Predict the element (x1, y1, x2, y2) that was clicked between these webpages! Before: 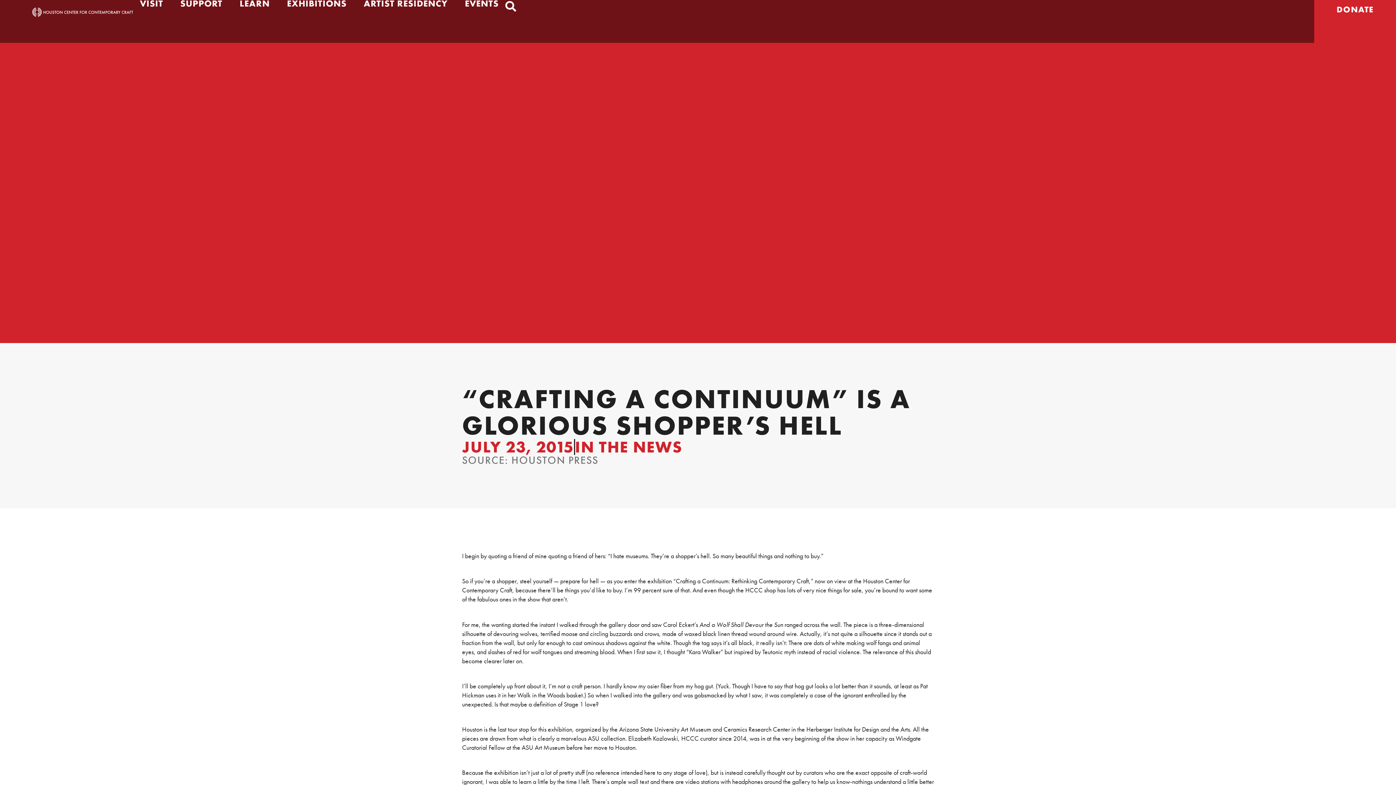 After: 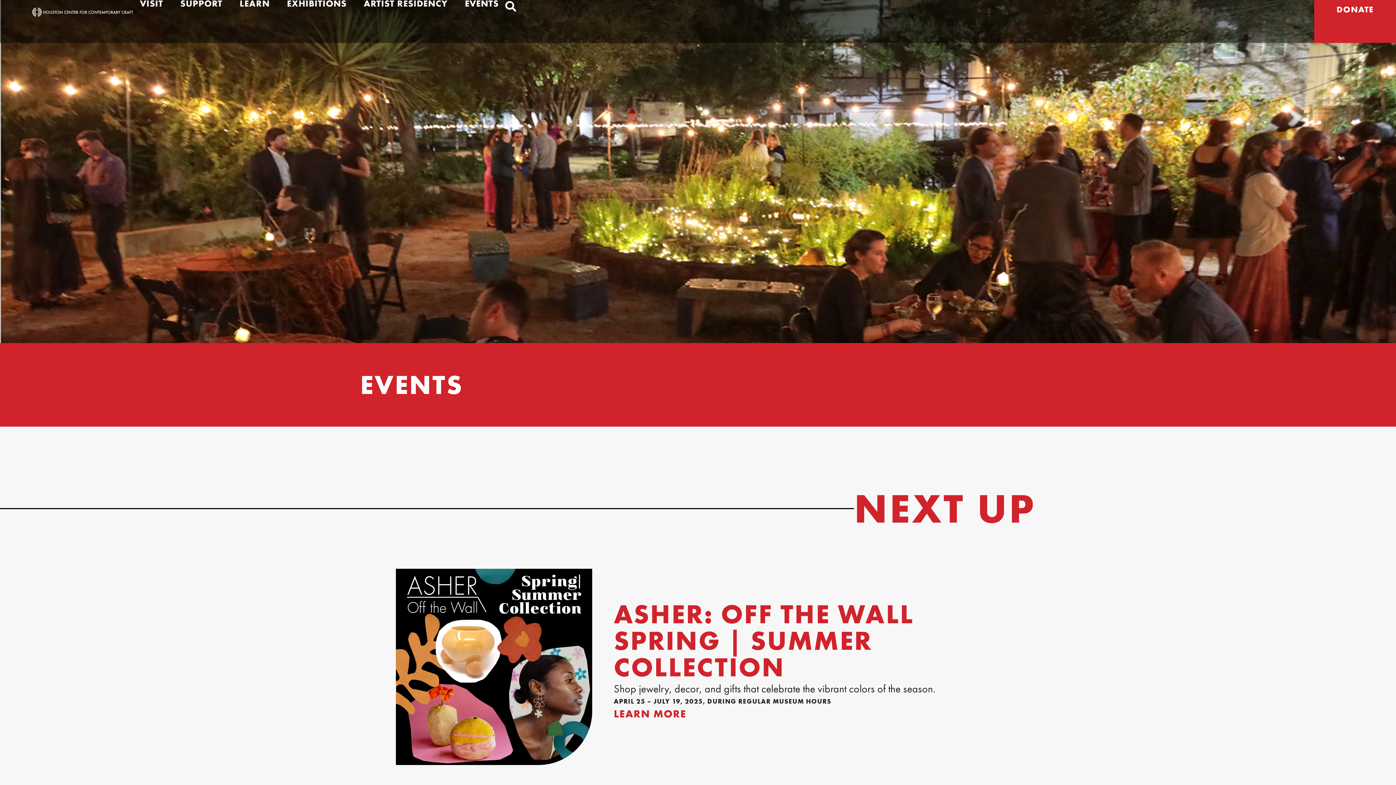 Action: label: EVENTS bbox: (458, 0, 505, 7)